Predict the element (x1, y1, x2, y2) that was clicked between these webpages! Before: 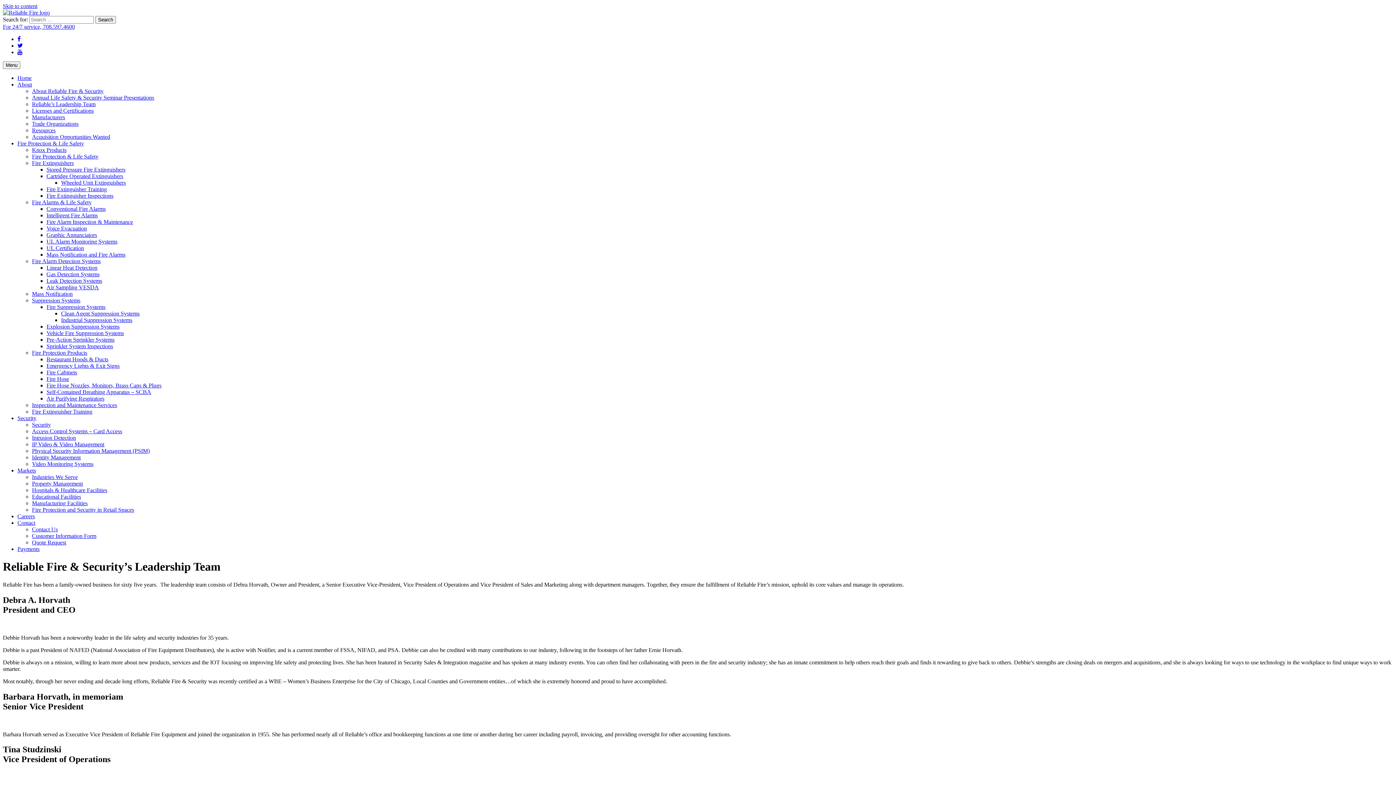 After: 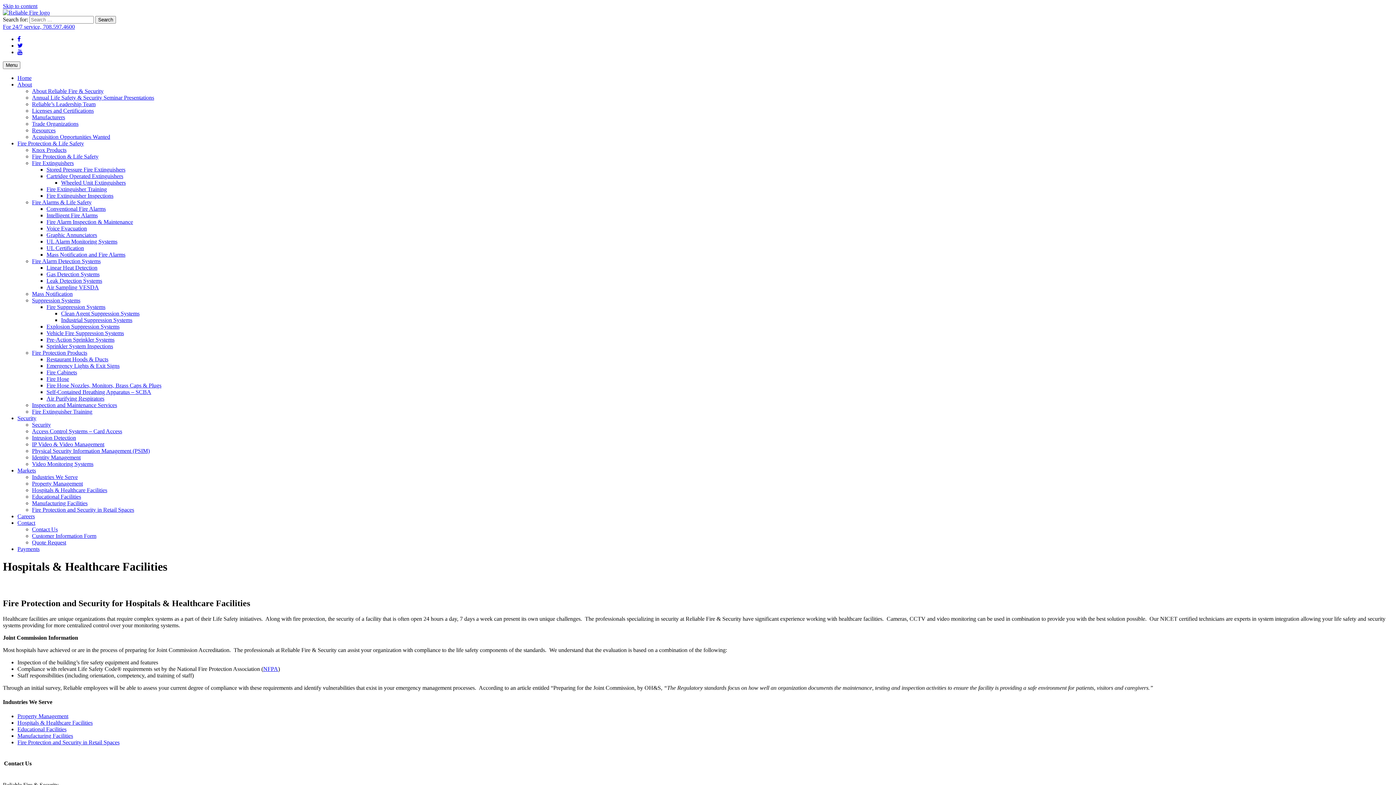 Action: bbox: (32, 487, 107, 493) label: Hospitals & Healthcare Facilities